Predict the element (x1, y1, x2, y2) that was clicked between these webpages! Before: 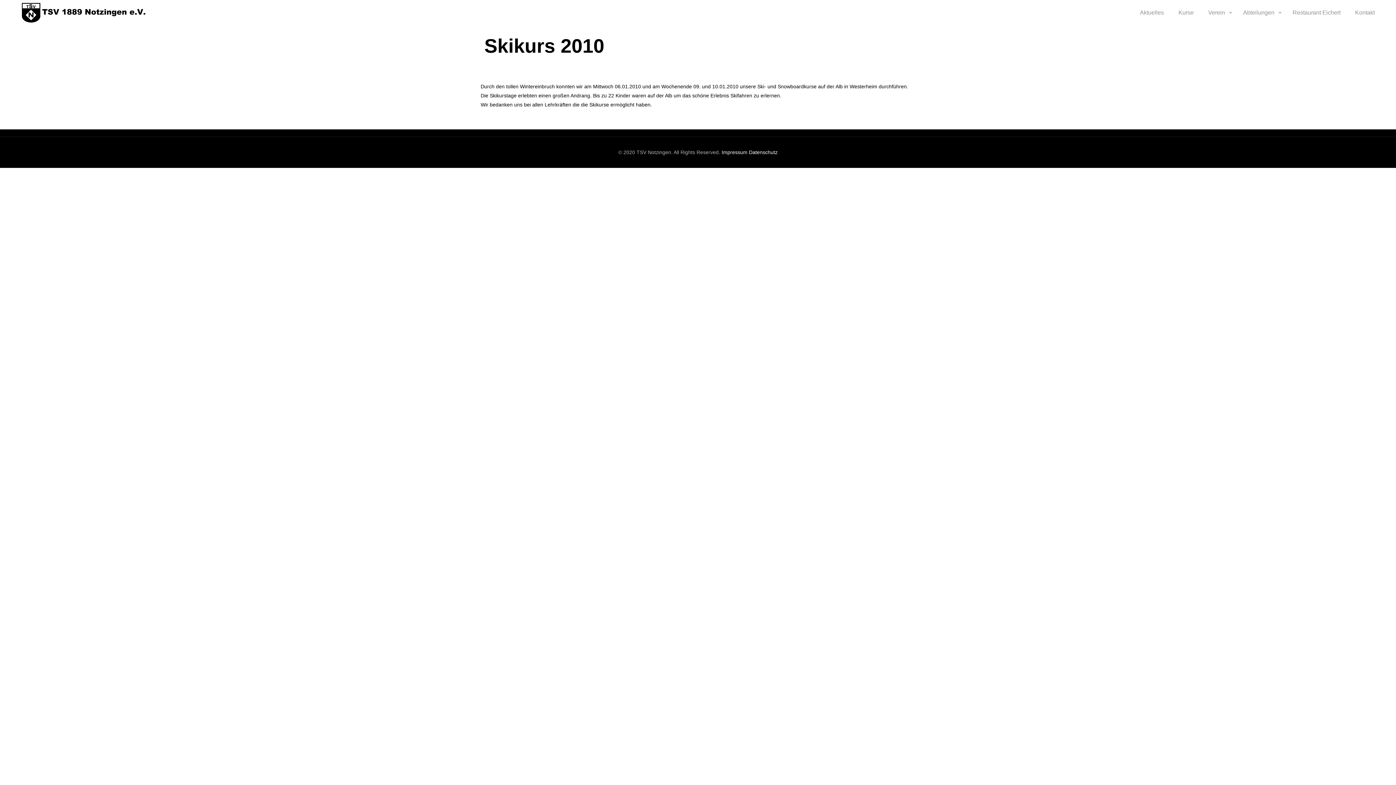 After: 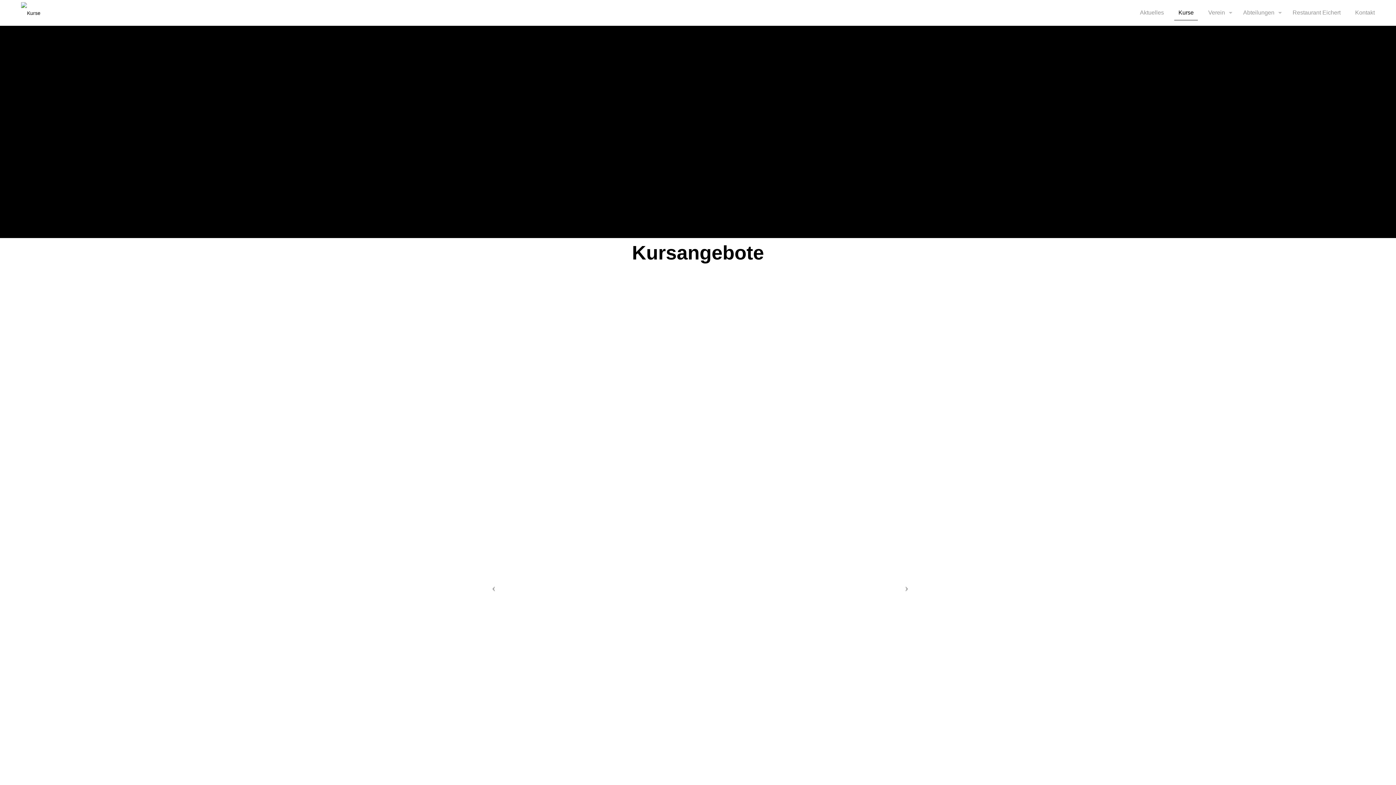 Action: label: Kurse bbox: (1171, 0, 1201, 25)